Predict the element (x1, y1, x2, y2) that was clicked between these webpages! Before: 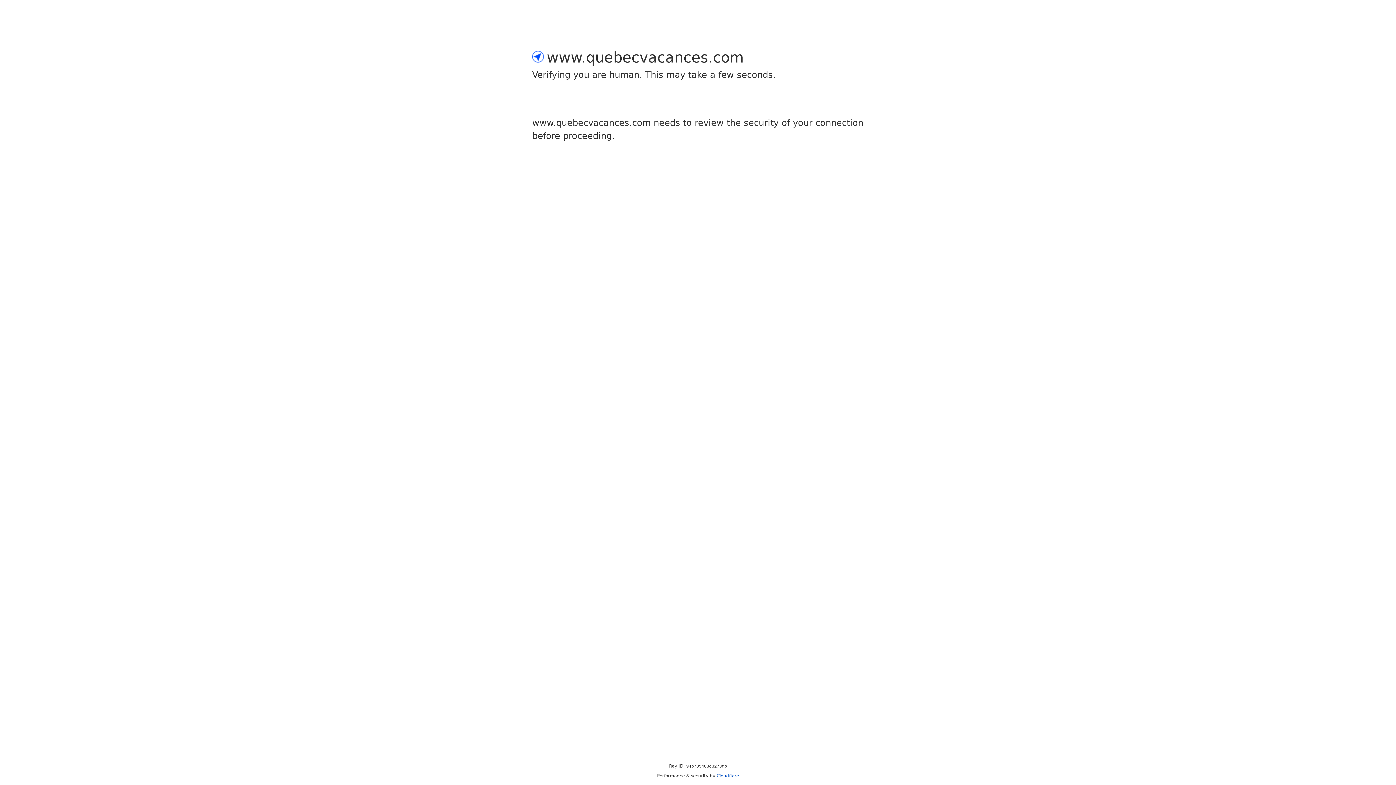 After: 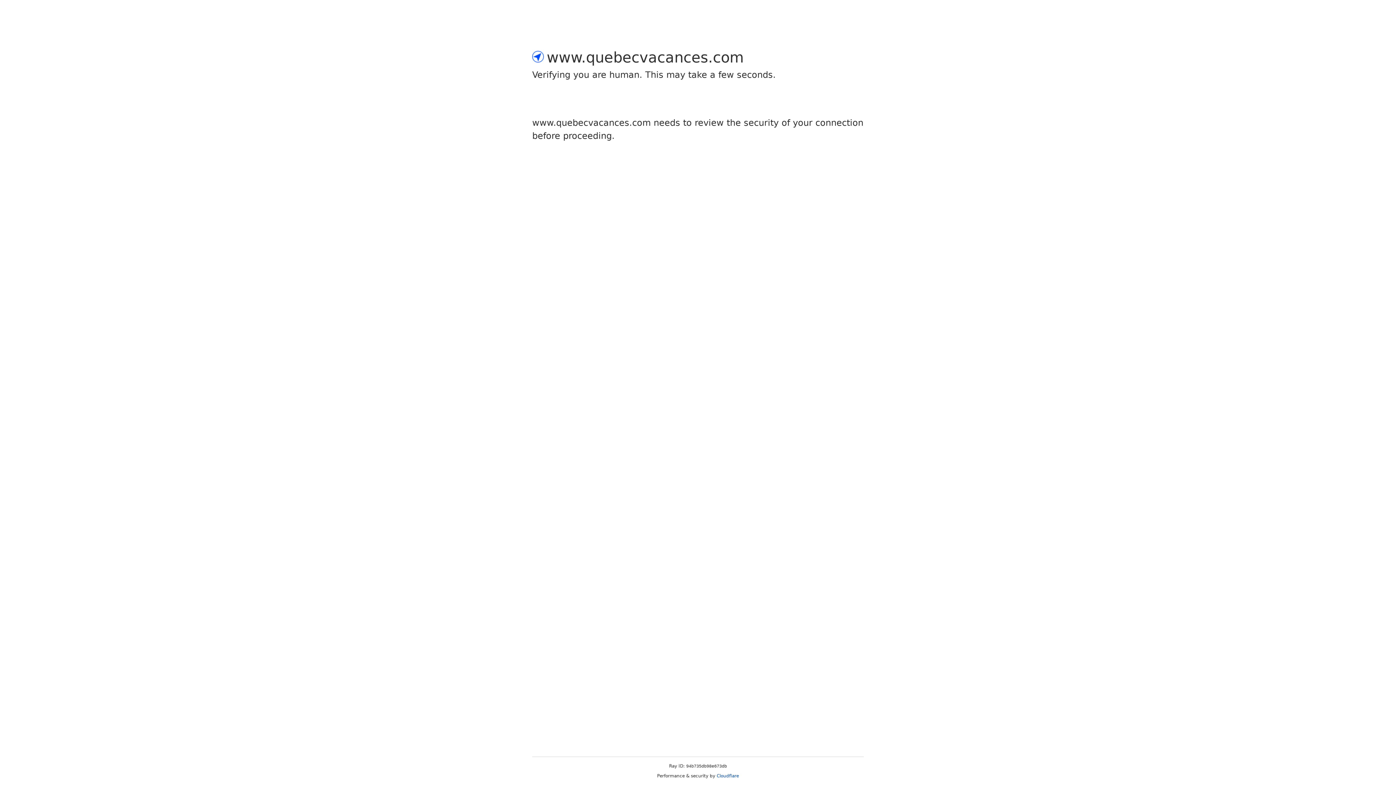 Action: bbox: (716, 773, 739, 778) label: Cloudflare